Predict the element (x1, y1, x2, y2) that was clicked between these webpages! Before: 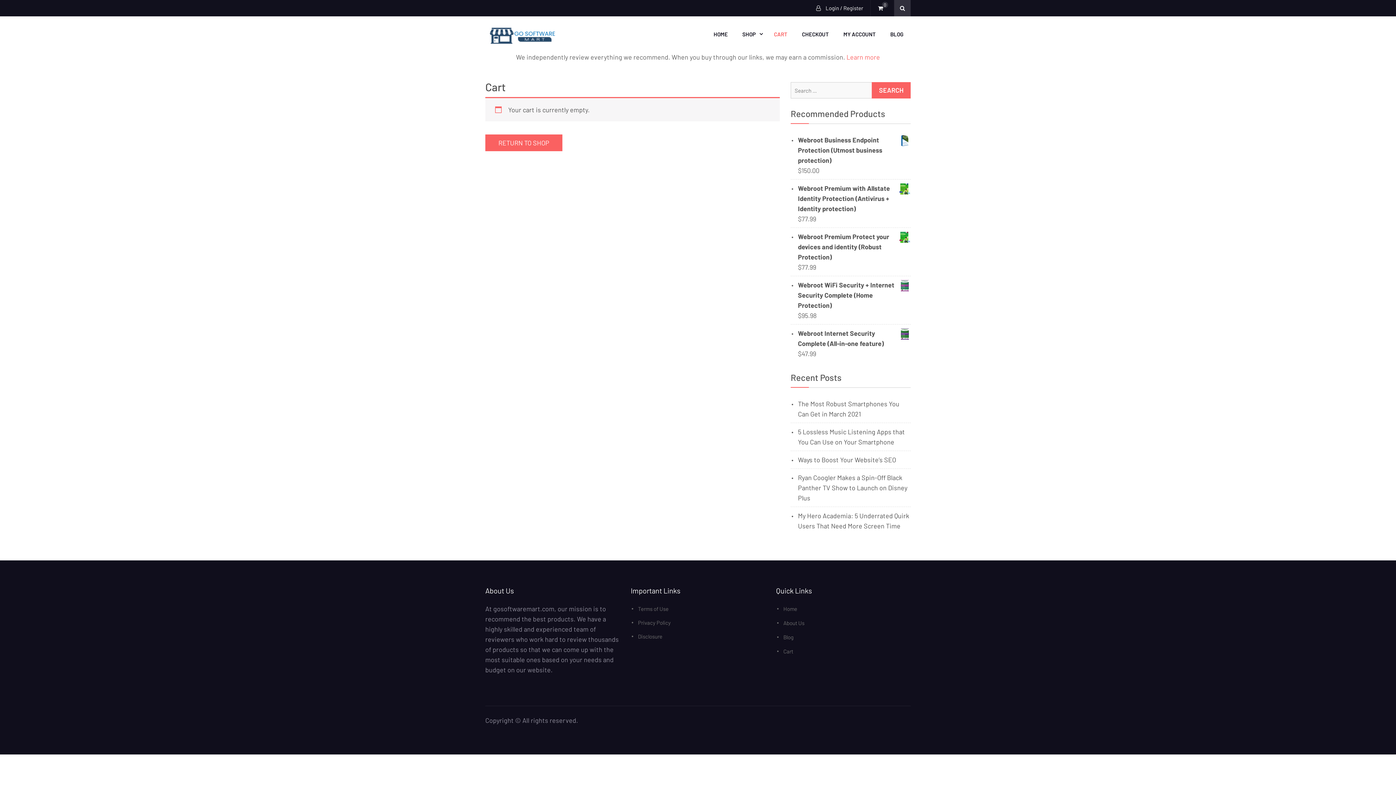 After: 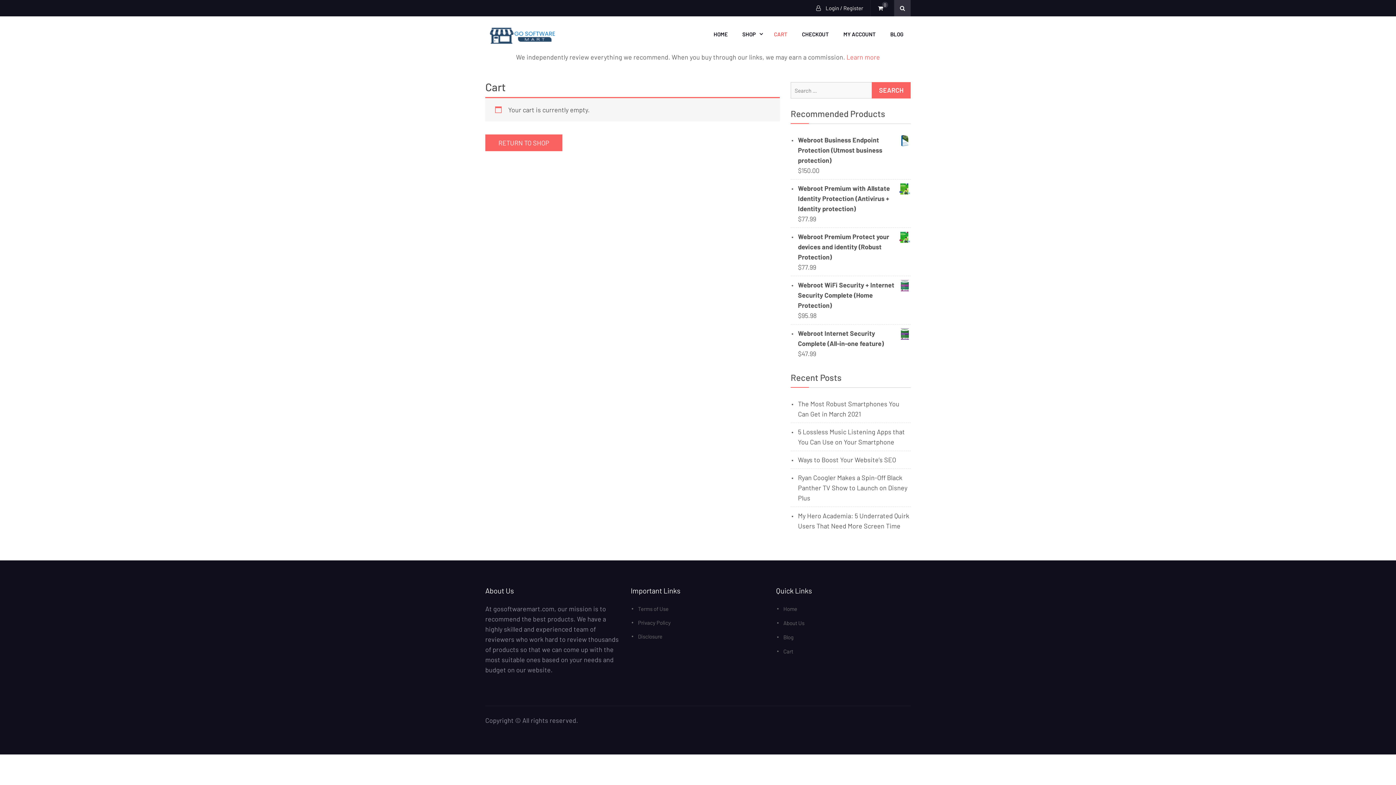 Action: label: CART bbox: (766, 16, 794, 52)